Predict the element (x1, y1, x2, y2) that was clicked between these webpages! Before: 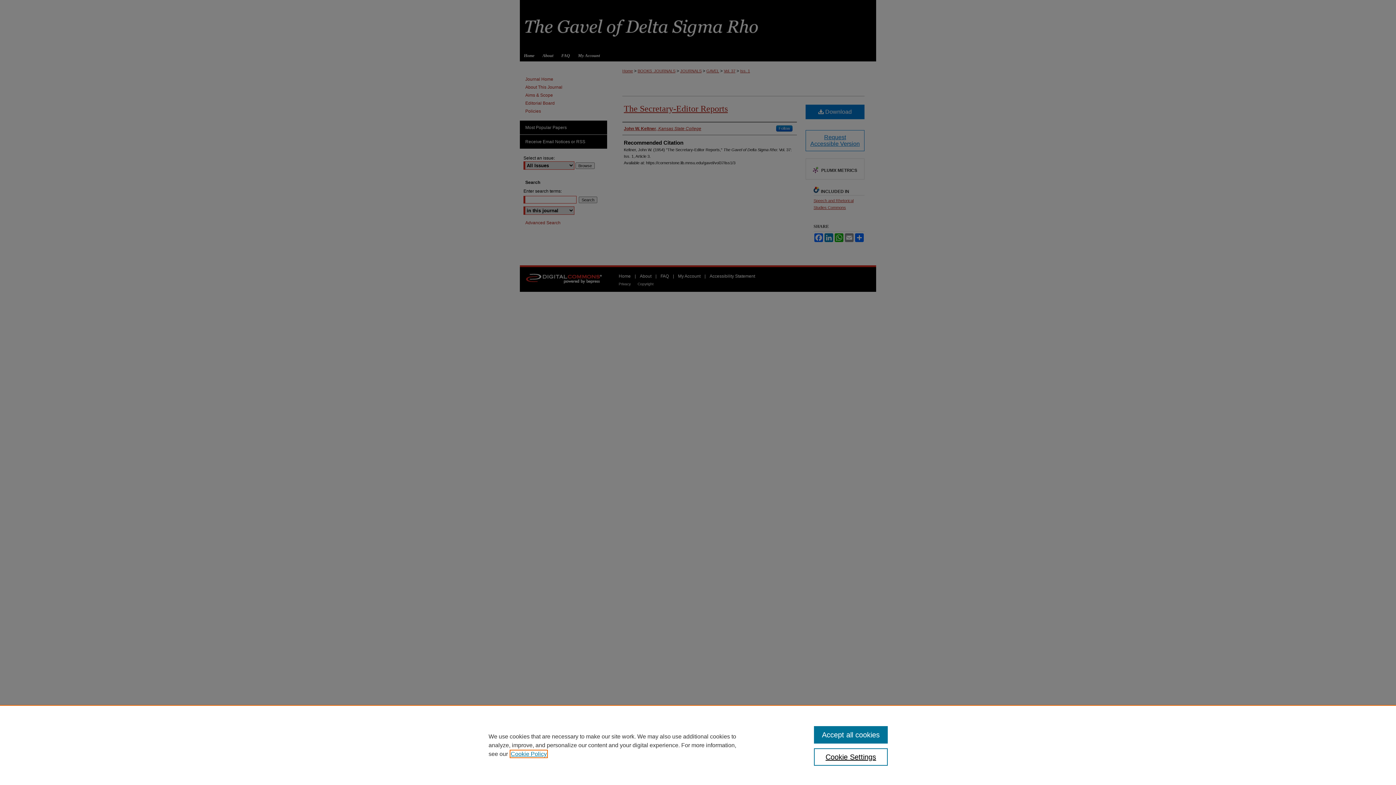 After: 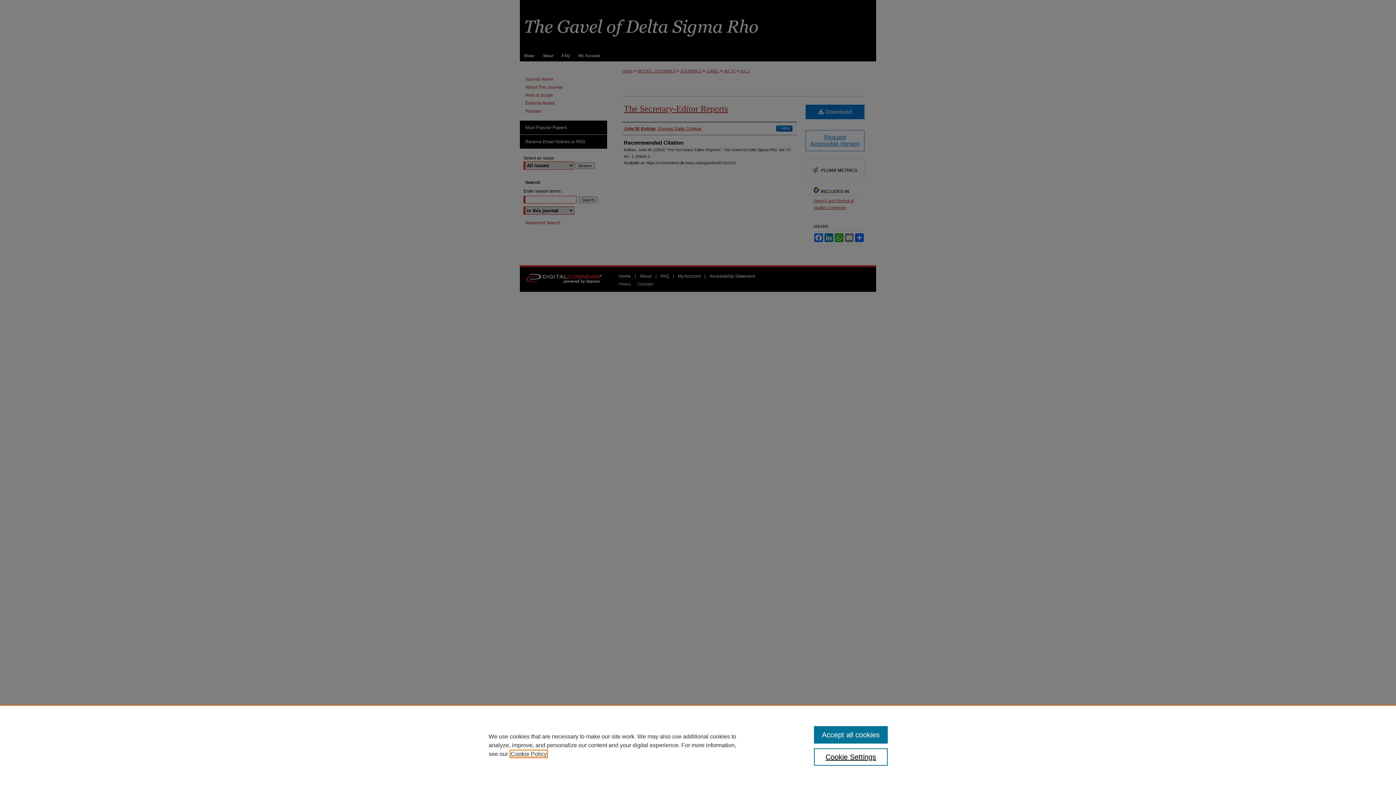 Action: label: , opens in a new tab bbox: (510, 751, 546, 757)